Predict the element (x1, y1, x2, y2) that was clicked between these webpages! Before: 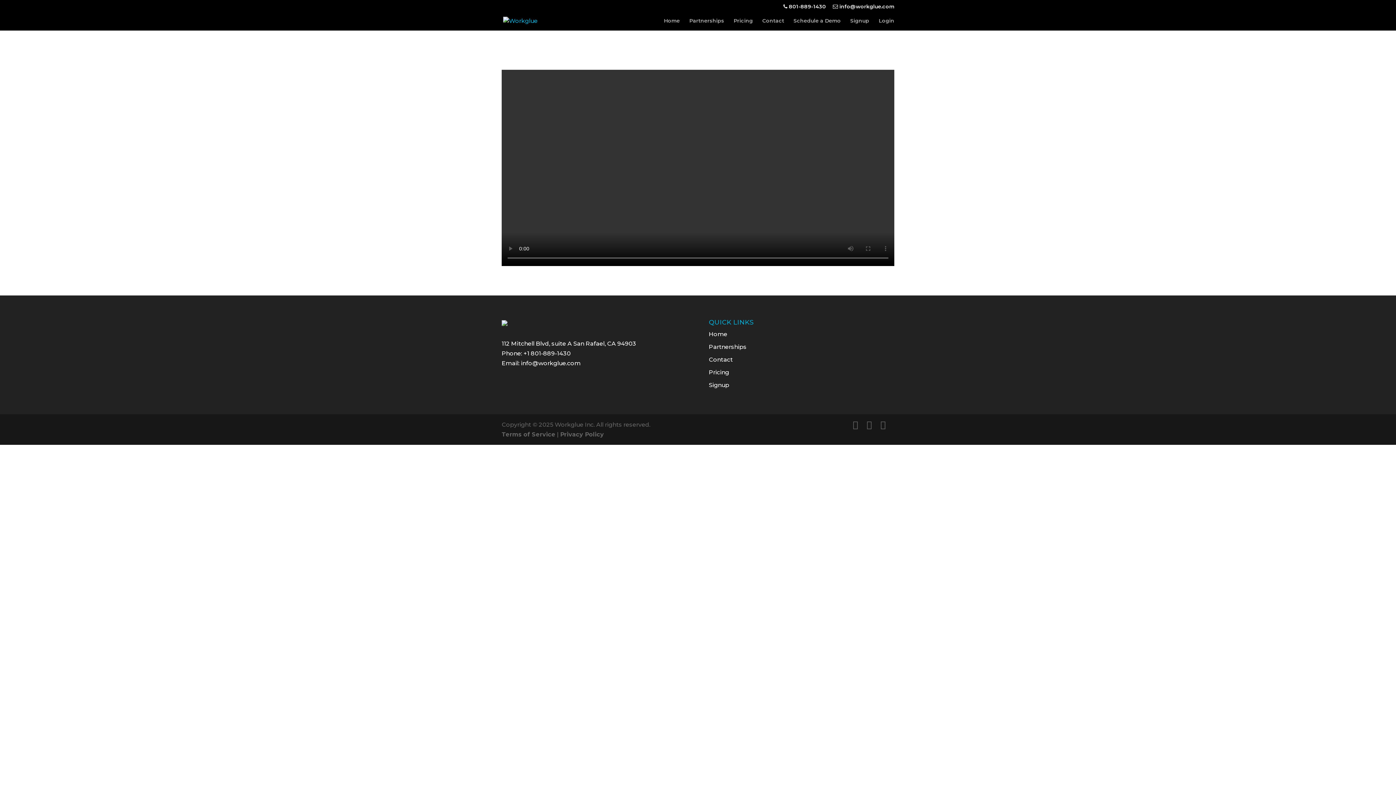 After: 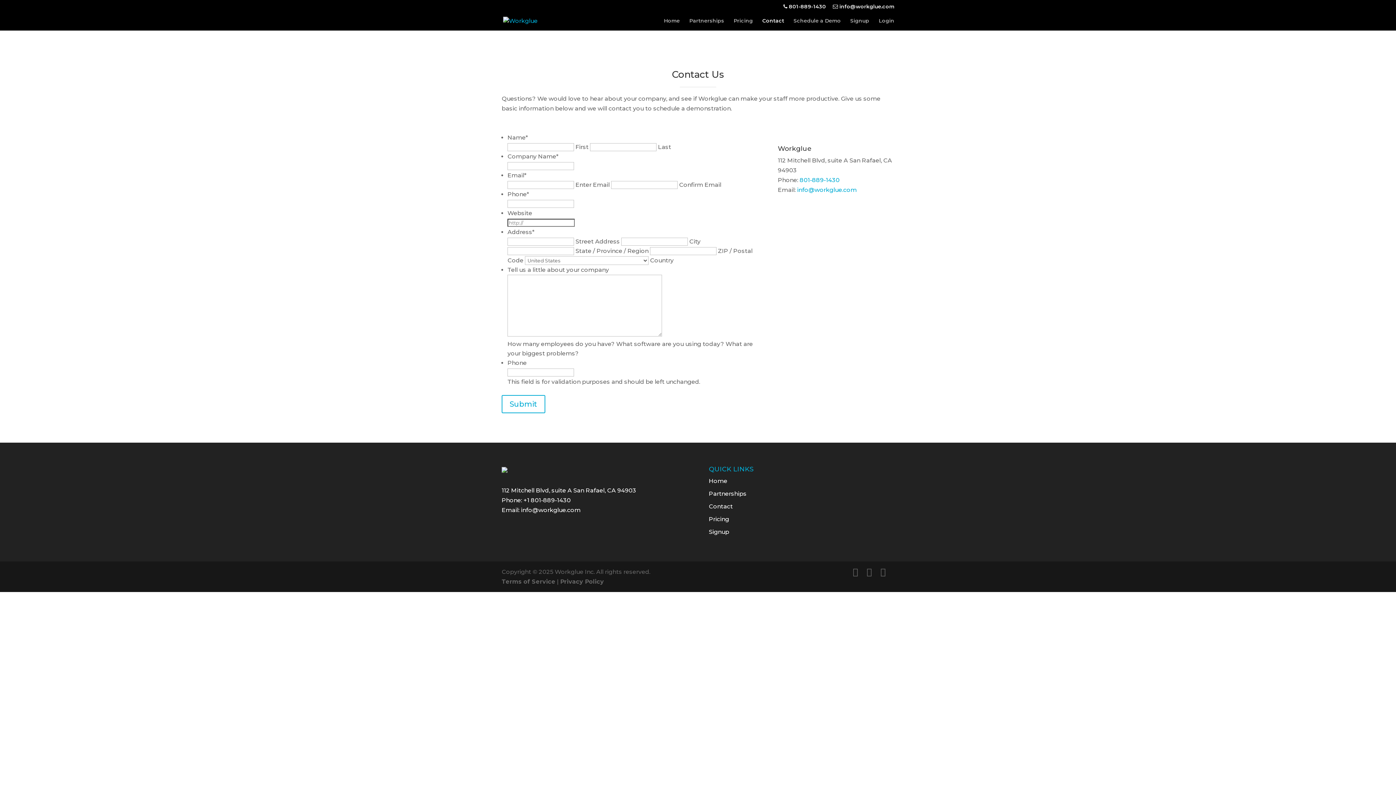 Action: bbox: (762, 18, 784, 30) label: Contact